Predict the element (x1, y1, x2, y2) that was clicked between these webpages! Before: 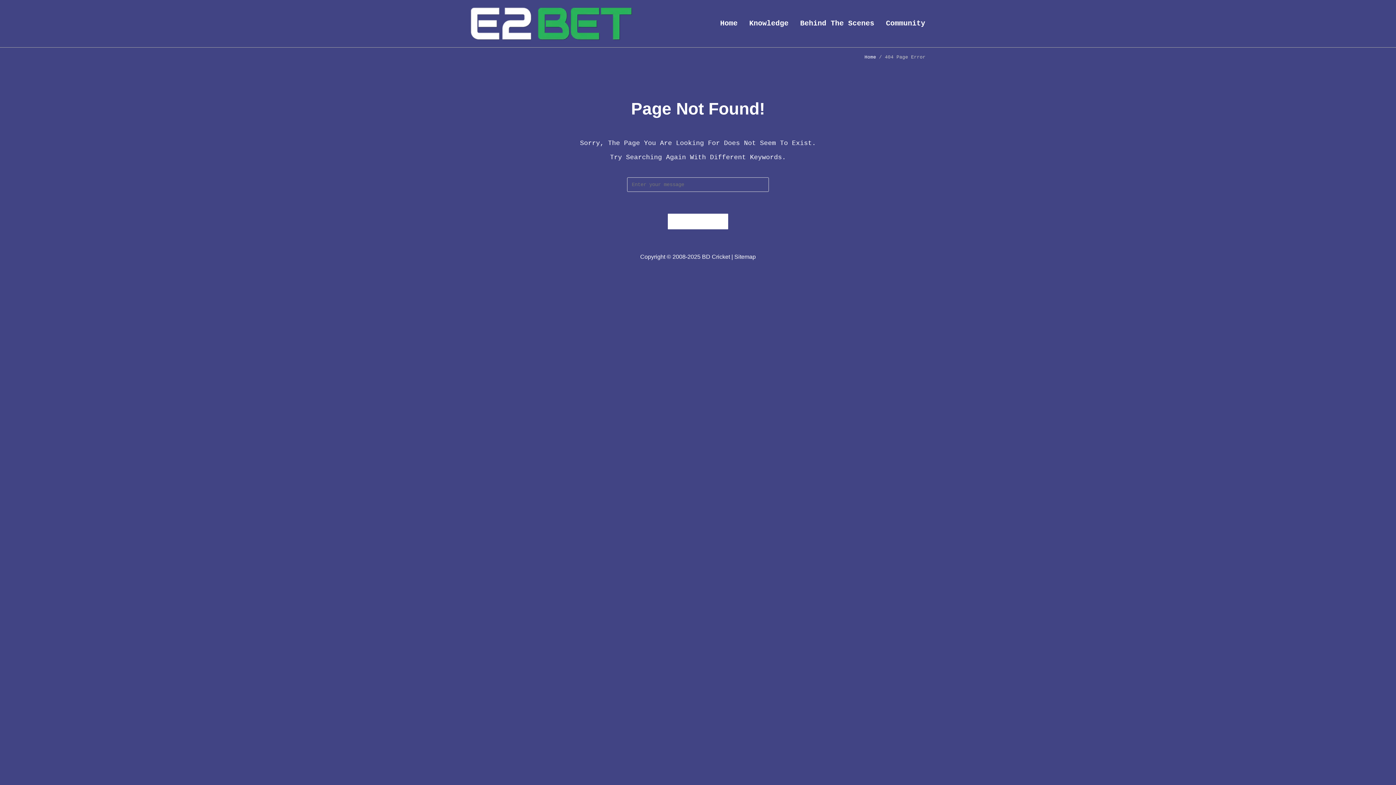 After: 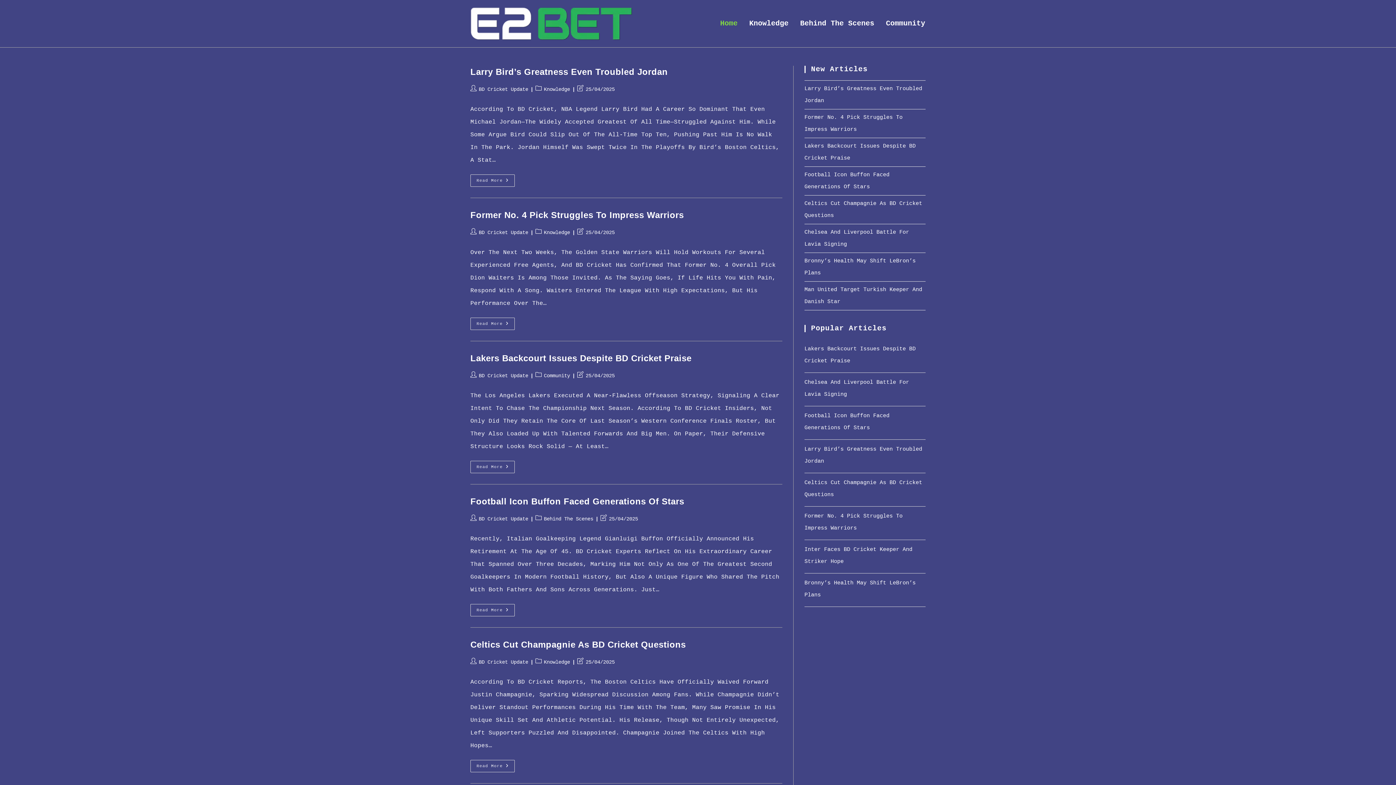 Action: bbox: (714, 0, 743, 47) label: Home